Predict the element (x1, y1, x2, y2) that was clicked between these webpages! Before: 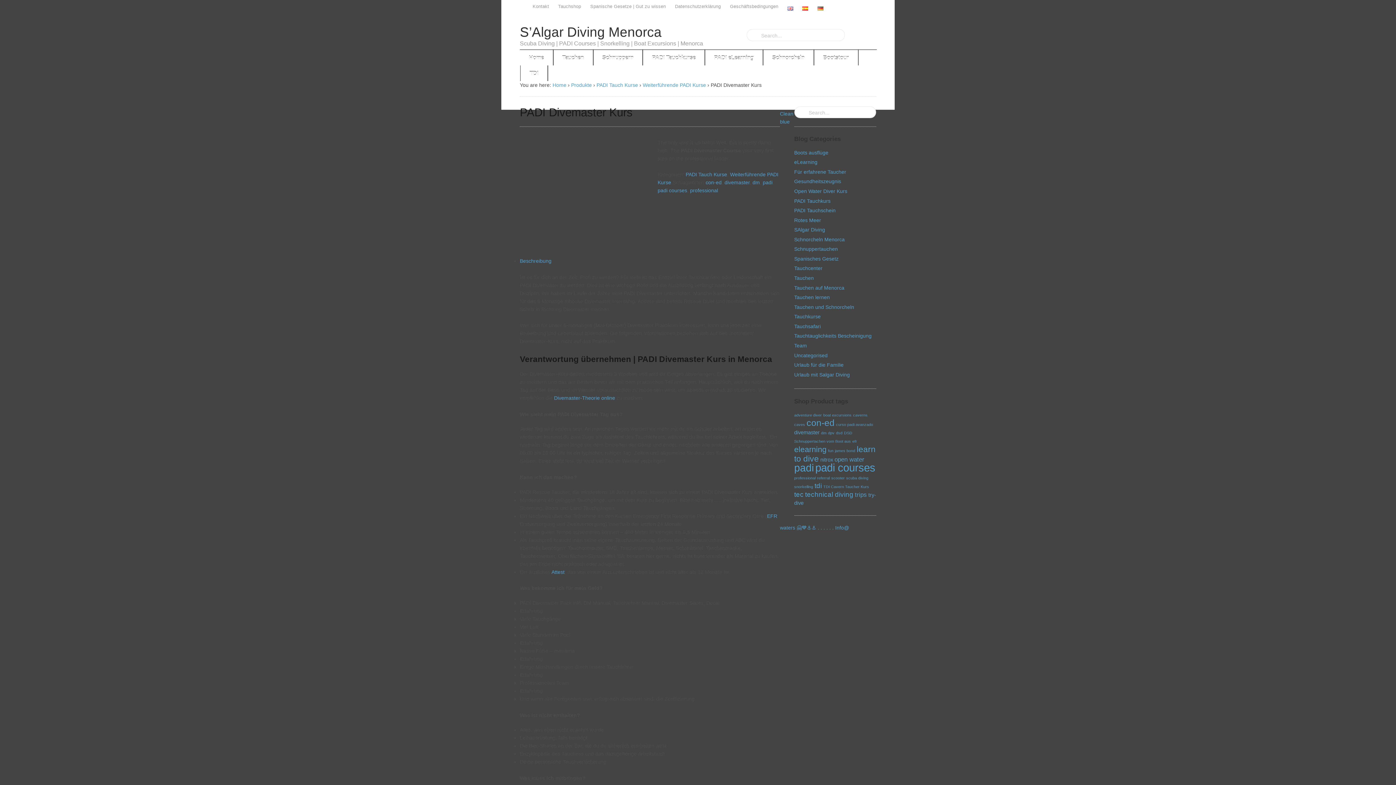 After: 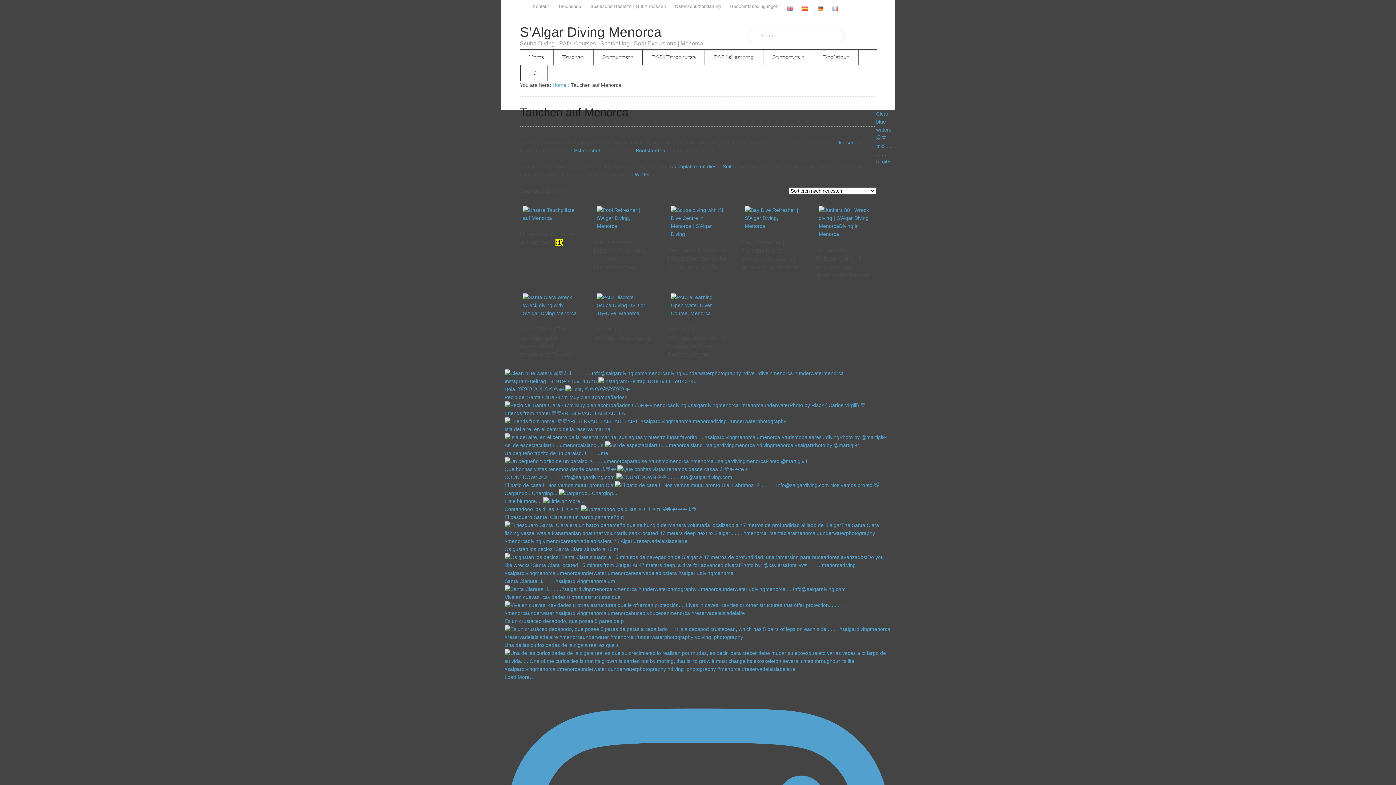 Action: bbox: (553, 49, 592, 65) label: Tauchen